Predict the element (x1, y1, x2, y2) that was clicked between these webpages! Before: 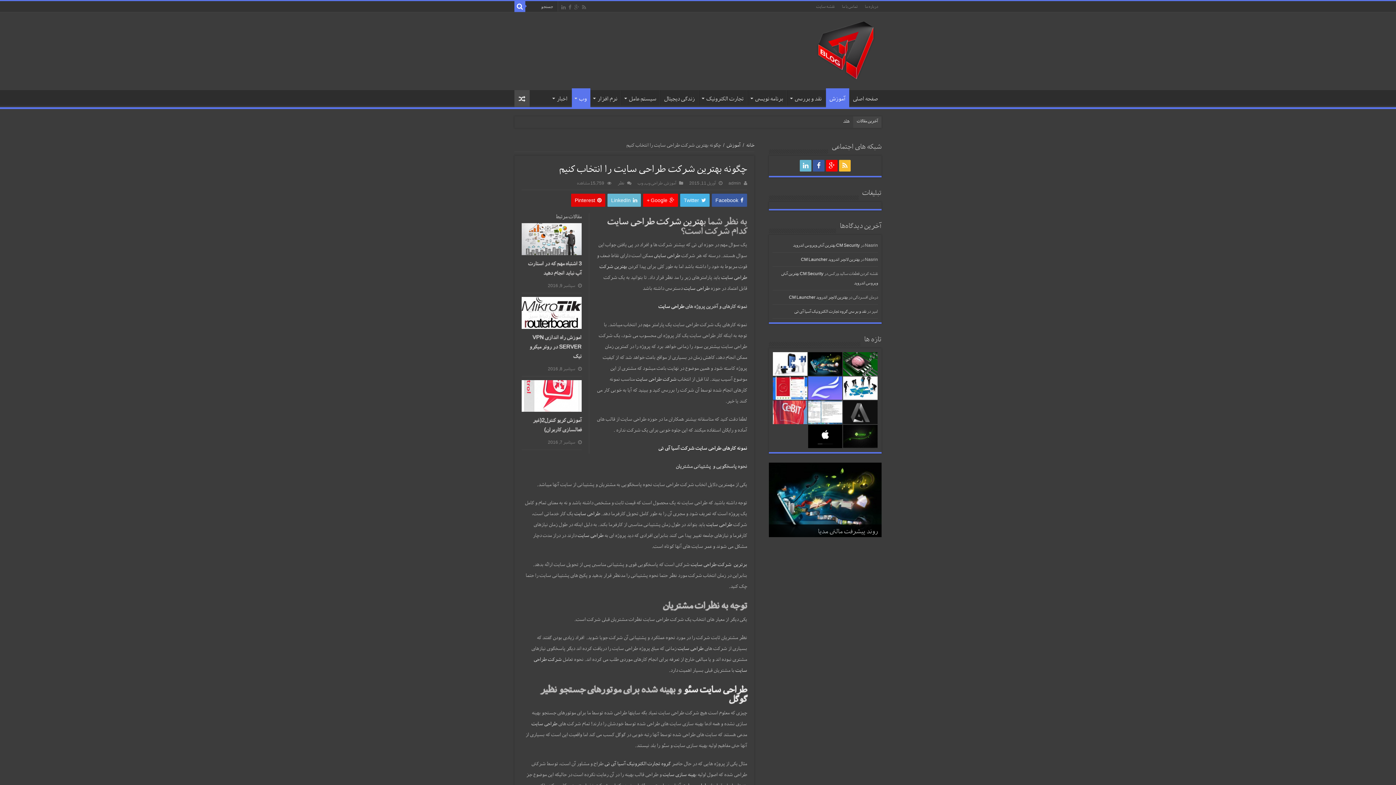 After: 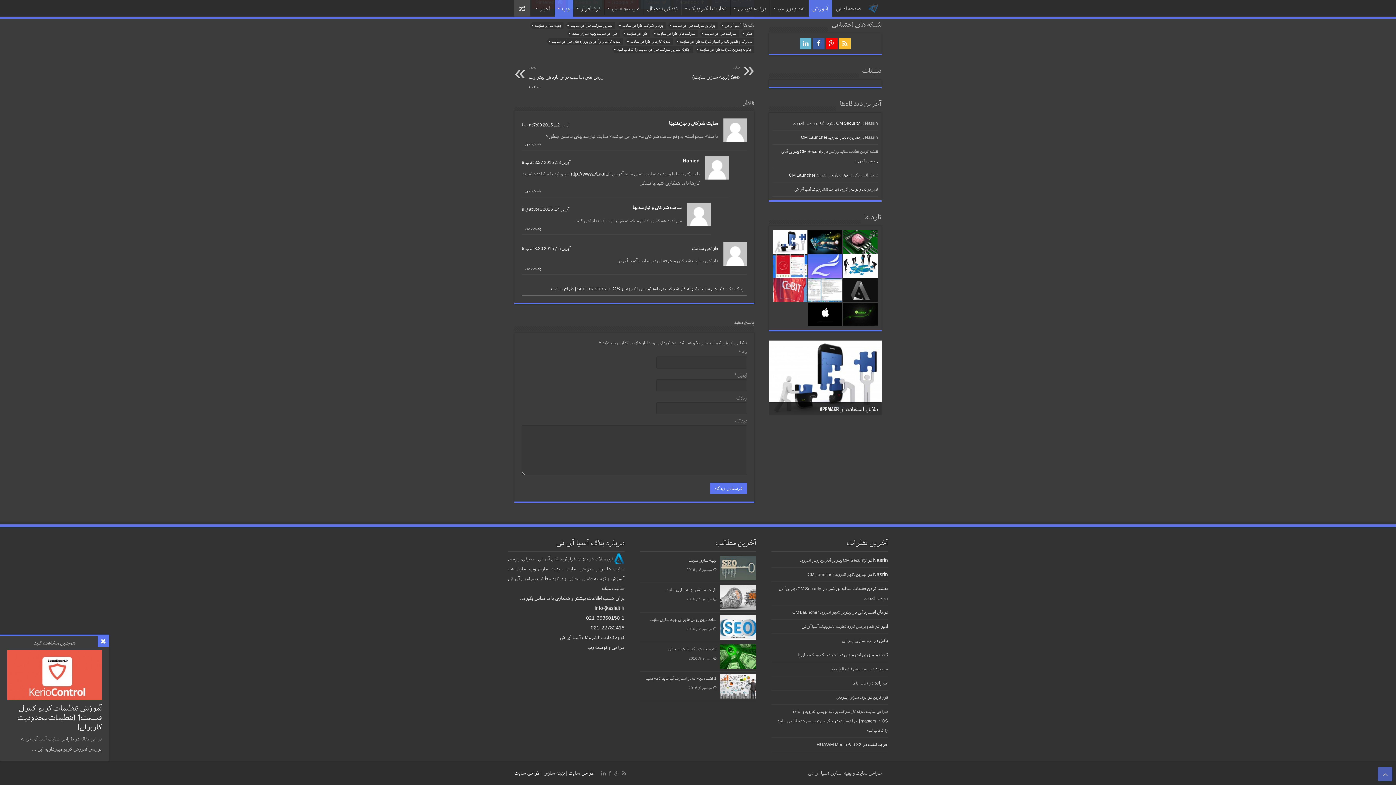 Action: bbox: (617, 180, 624, 185) label: نظر